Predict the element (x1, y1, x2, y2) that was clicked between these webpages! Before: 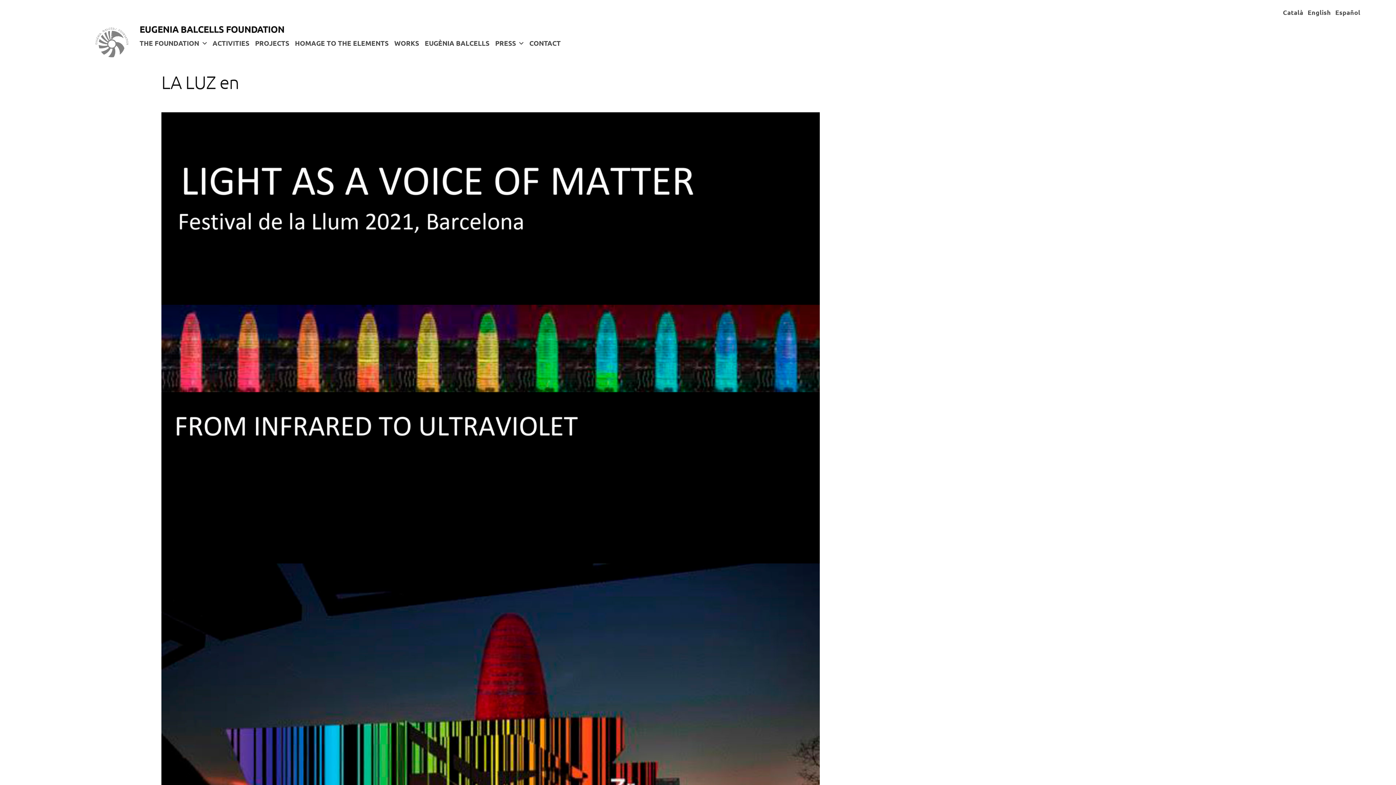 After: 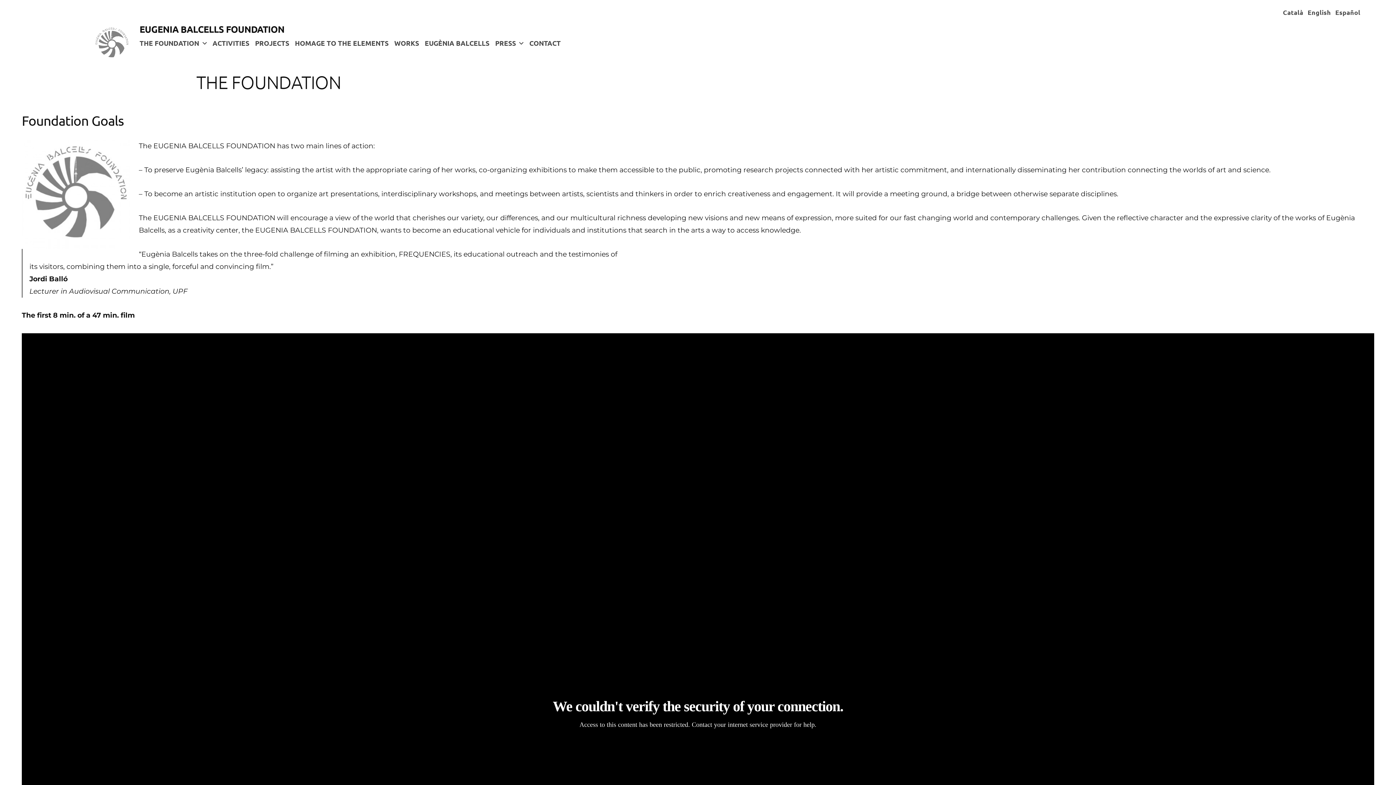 Action: label: THE FOUNDATION bbox: (139, 38, 199, 47)